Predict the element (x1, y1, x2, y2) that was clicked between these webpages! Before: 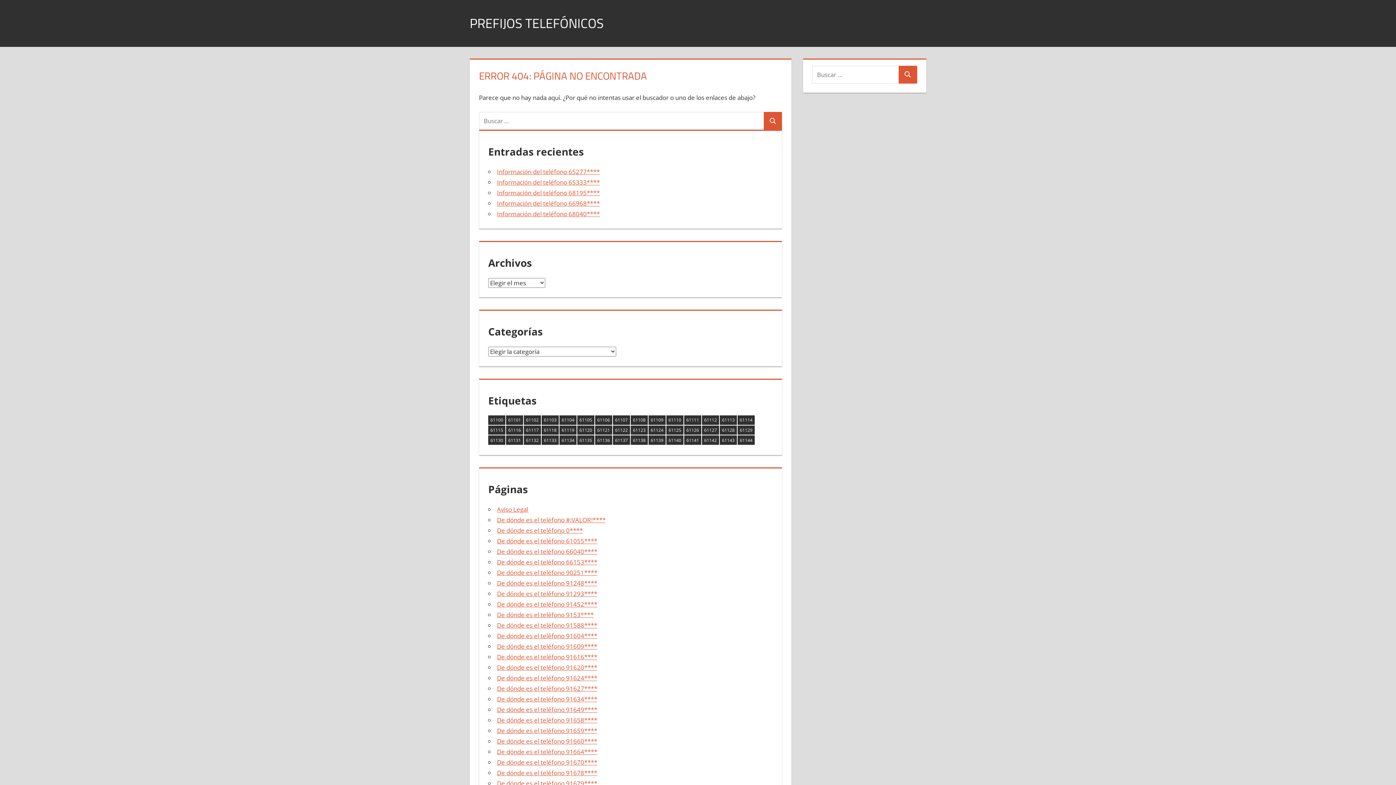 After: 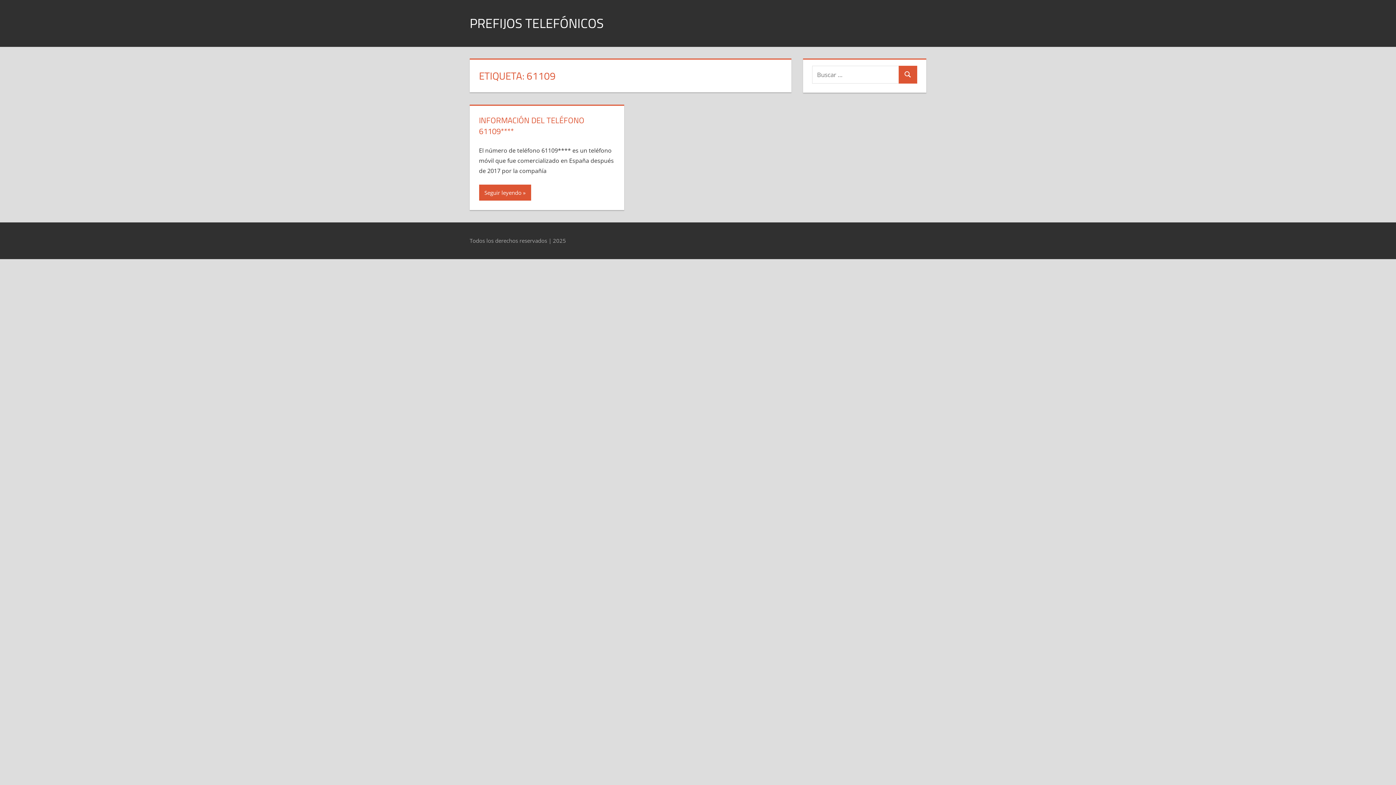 Action: bbox: (648, 415, 665, 424) label: 61109 (1 elemento)